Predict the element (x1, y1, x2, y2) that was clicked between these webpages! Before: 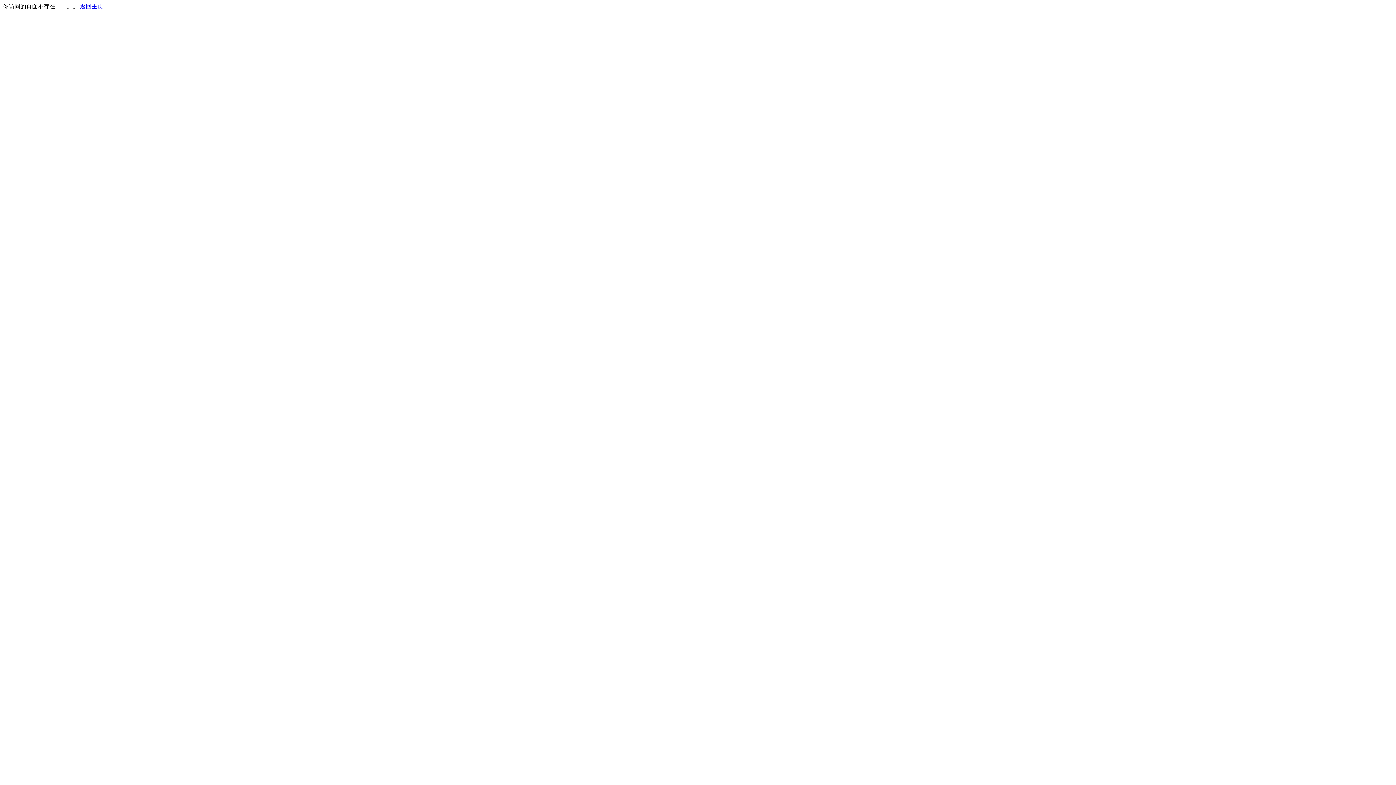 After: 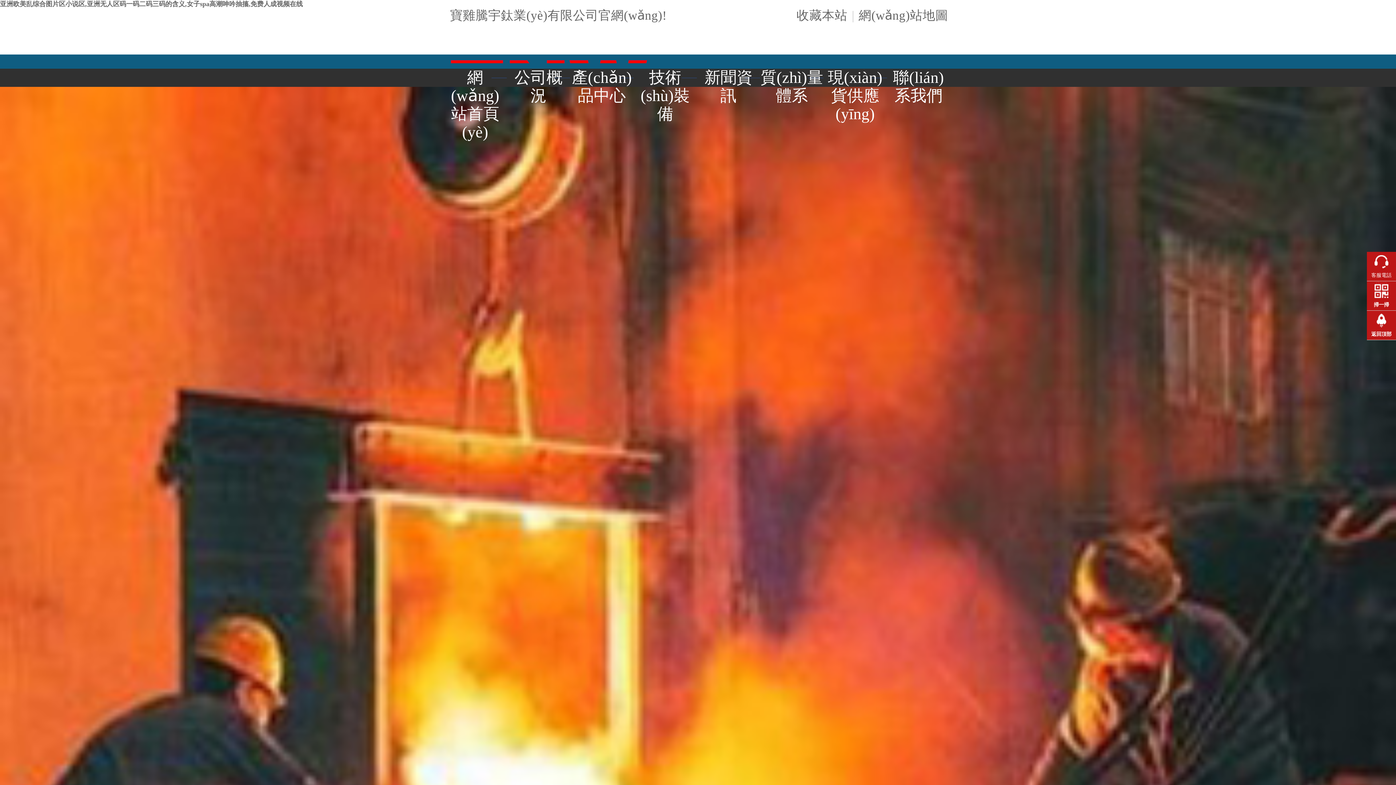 Action: label: 返回主页 bbox: (80, 3, 103, 9)